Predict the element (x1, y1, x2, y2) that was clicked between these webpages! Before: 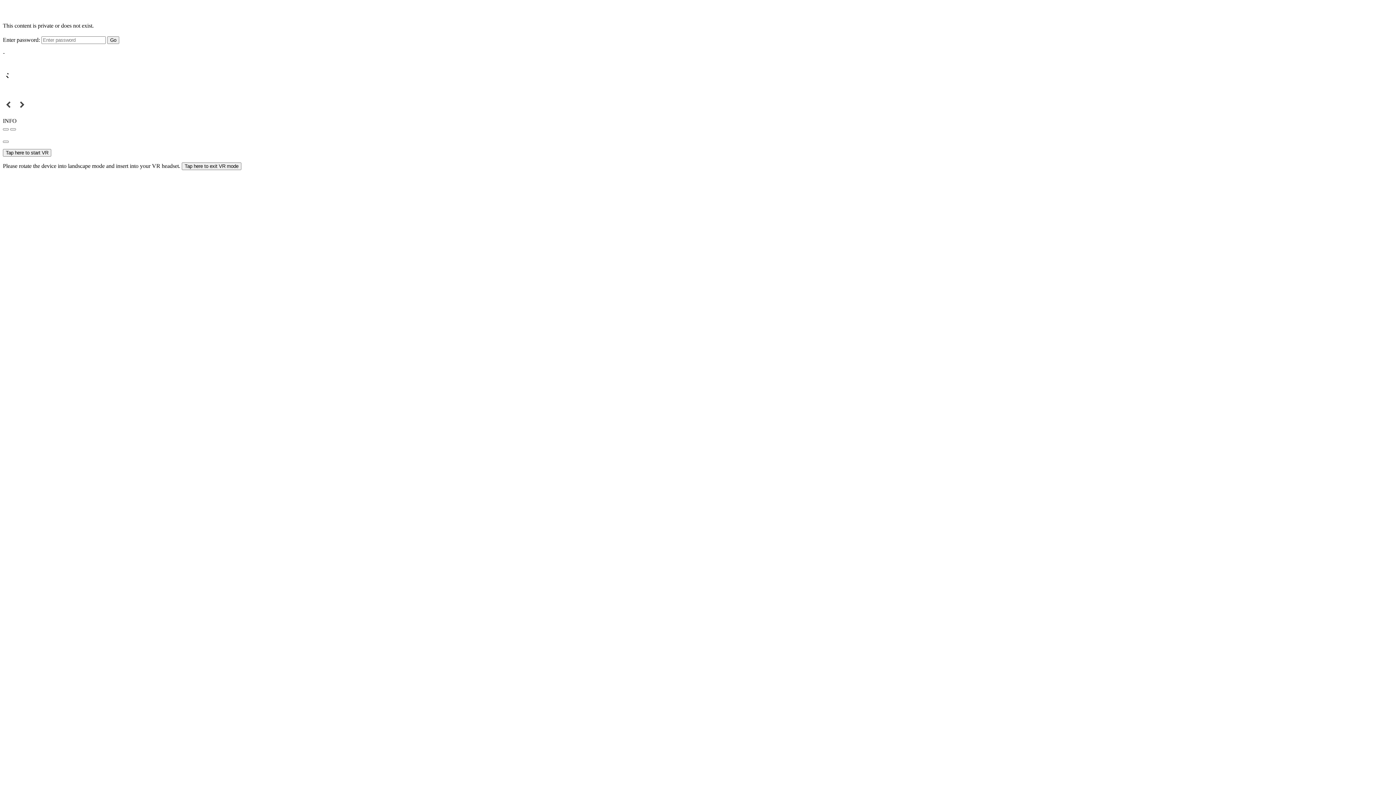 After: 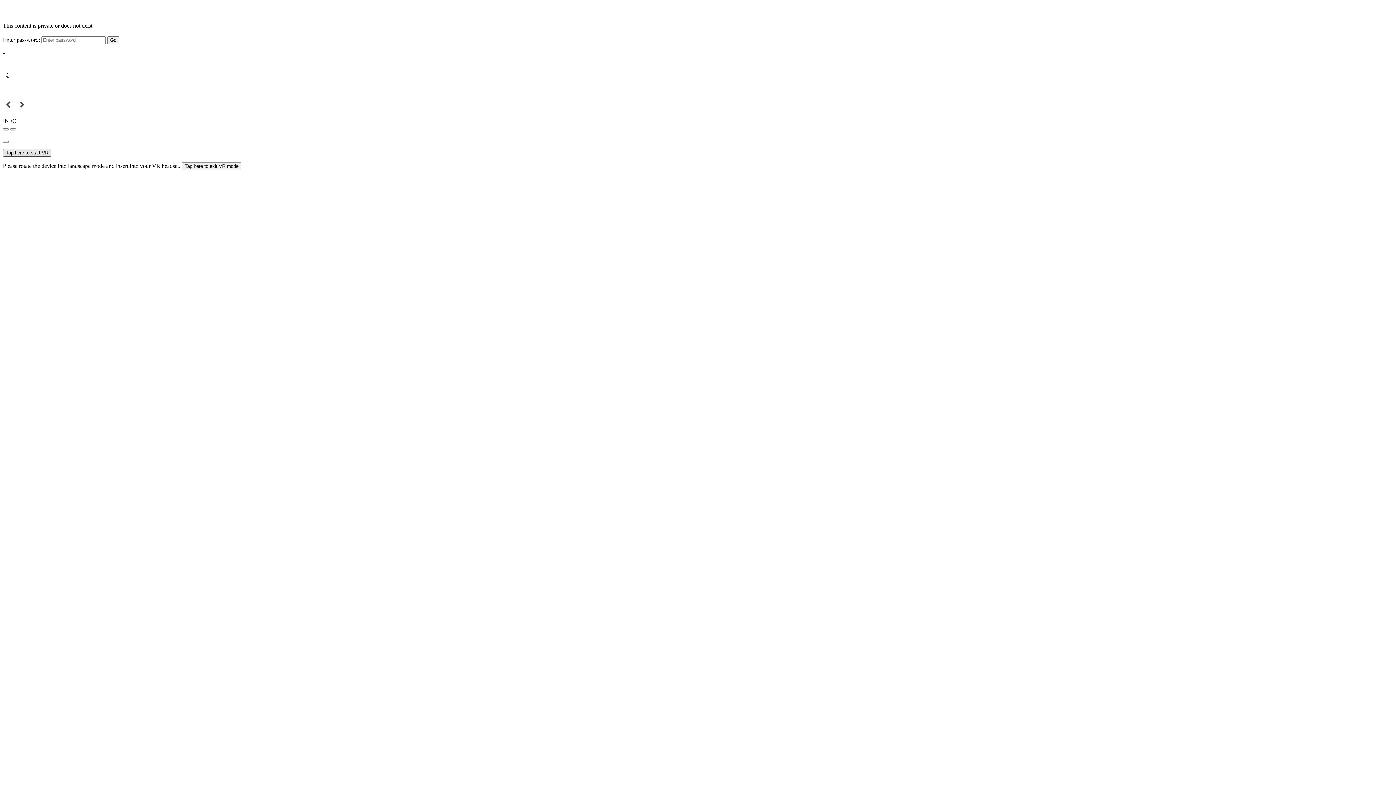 Action: bbox: (2, 149, 51, 156) label: Tap here to start VR